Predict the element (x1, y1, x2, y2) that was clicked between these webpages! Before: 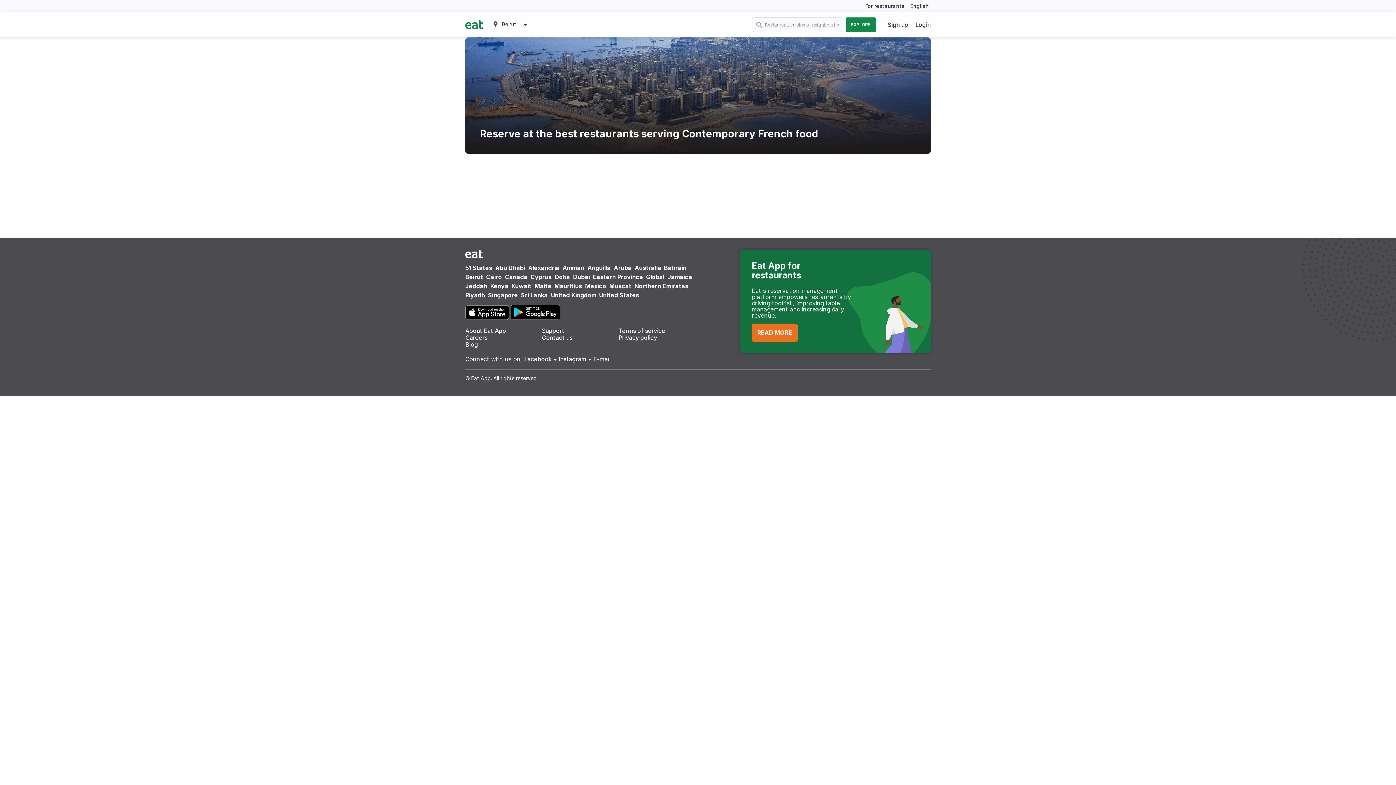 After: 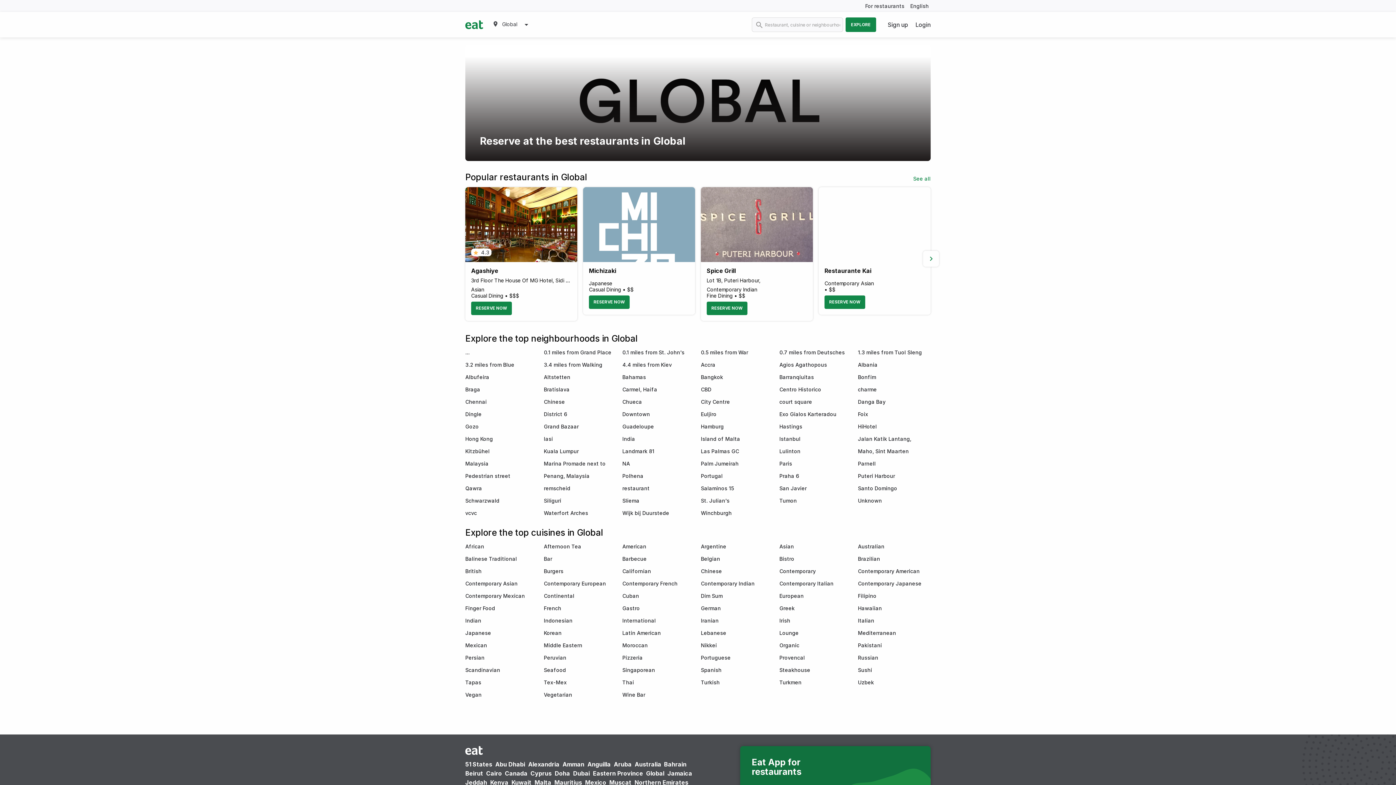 Action: bbox: (646, 273, 665, 280) label: Global